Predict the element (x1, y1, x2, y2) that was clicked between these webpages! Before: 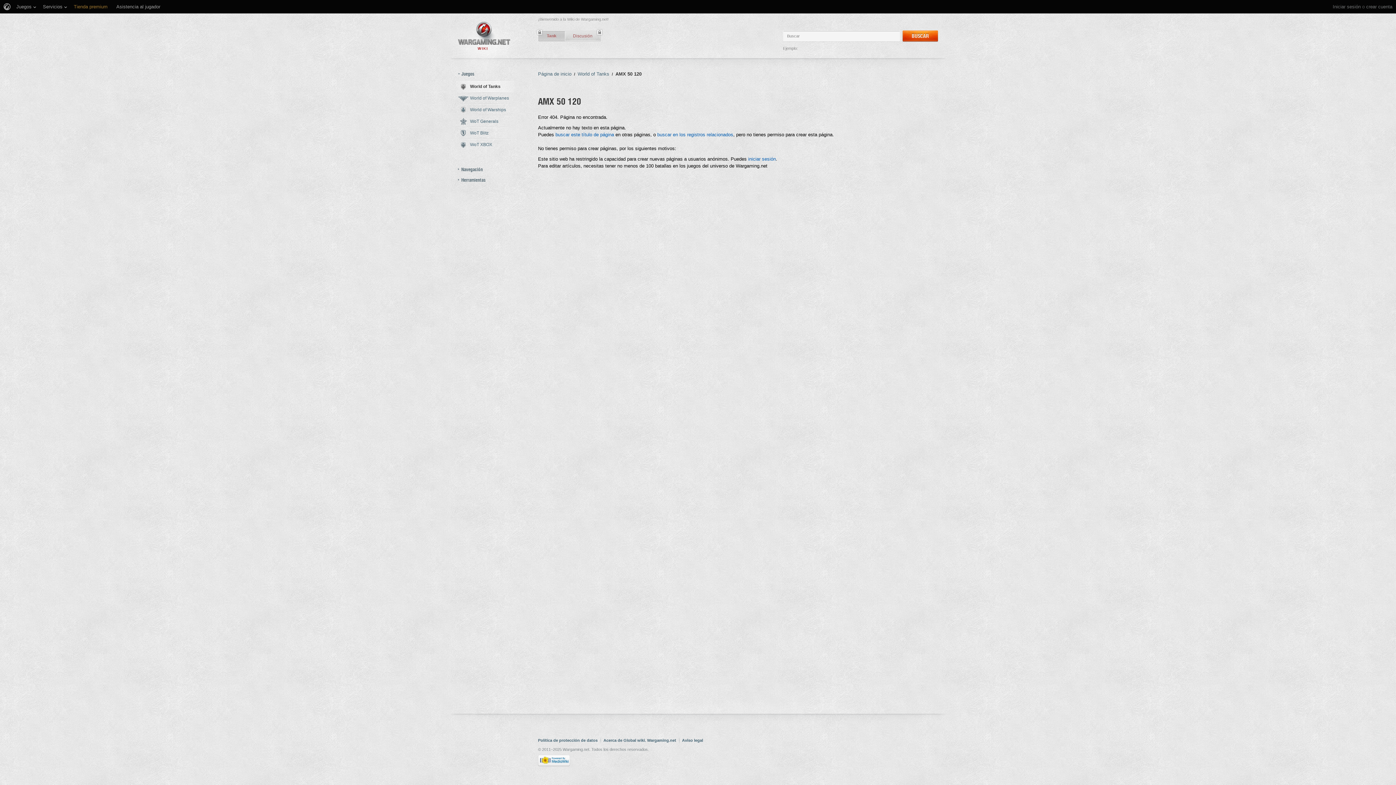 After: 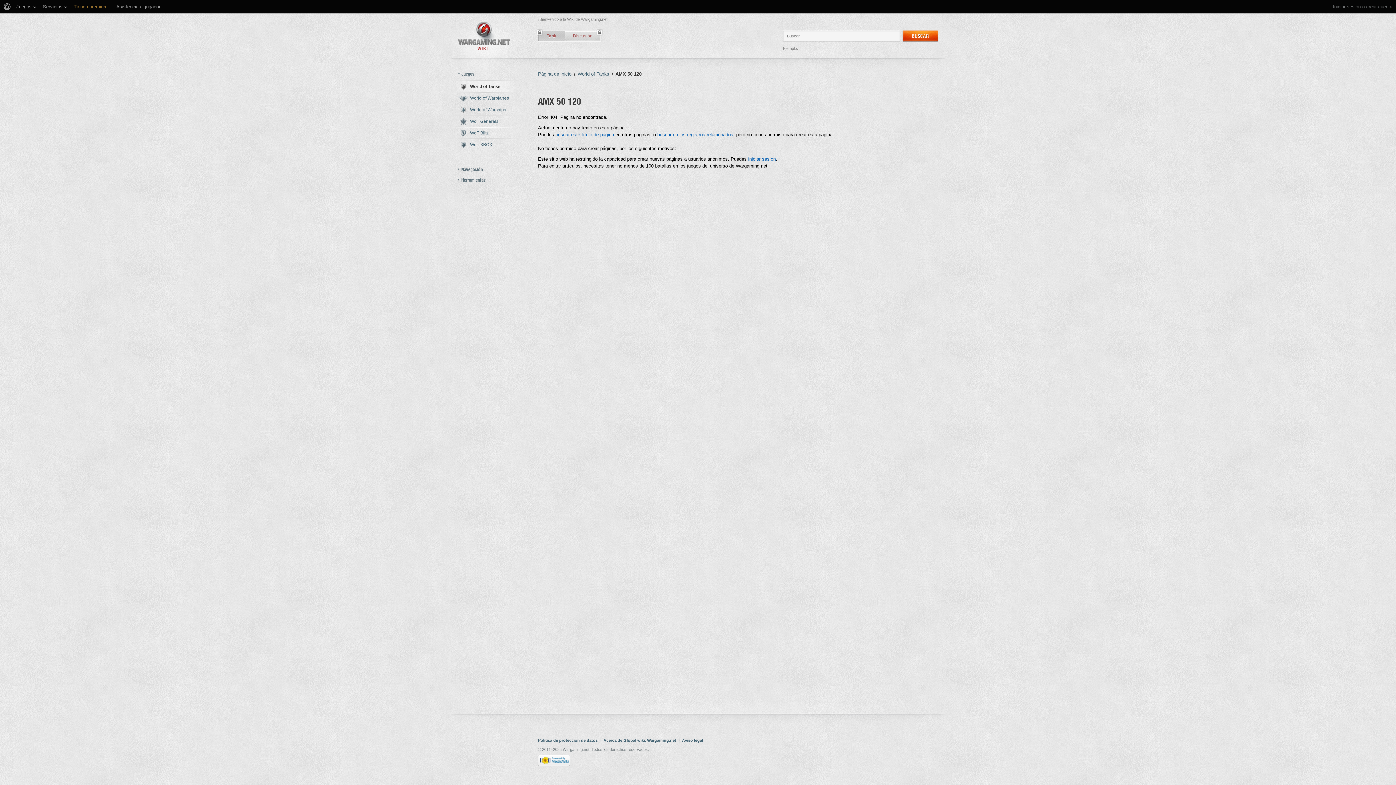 Action: bbox: (657, 132, 733, 137) label: buscar en los registros relacionados